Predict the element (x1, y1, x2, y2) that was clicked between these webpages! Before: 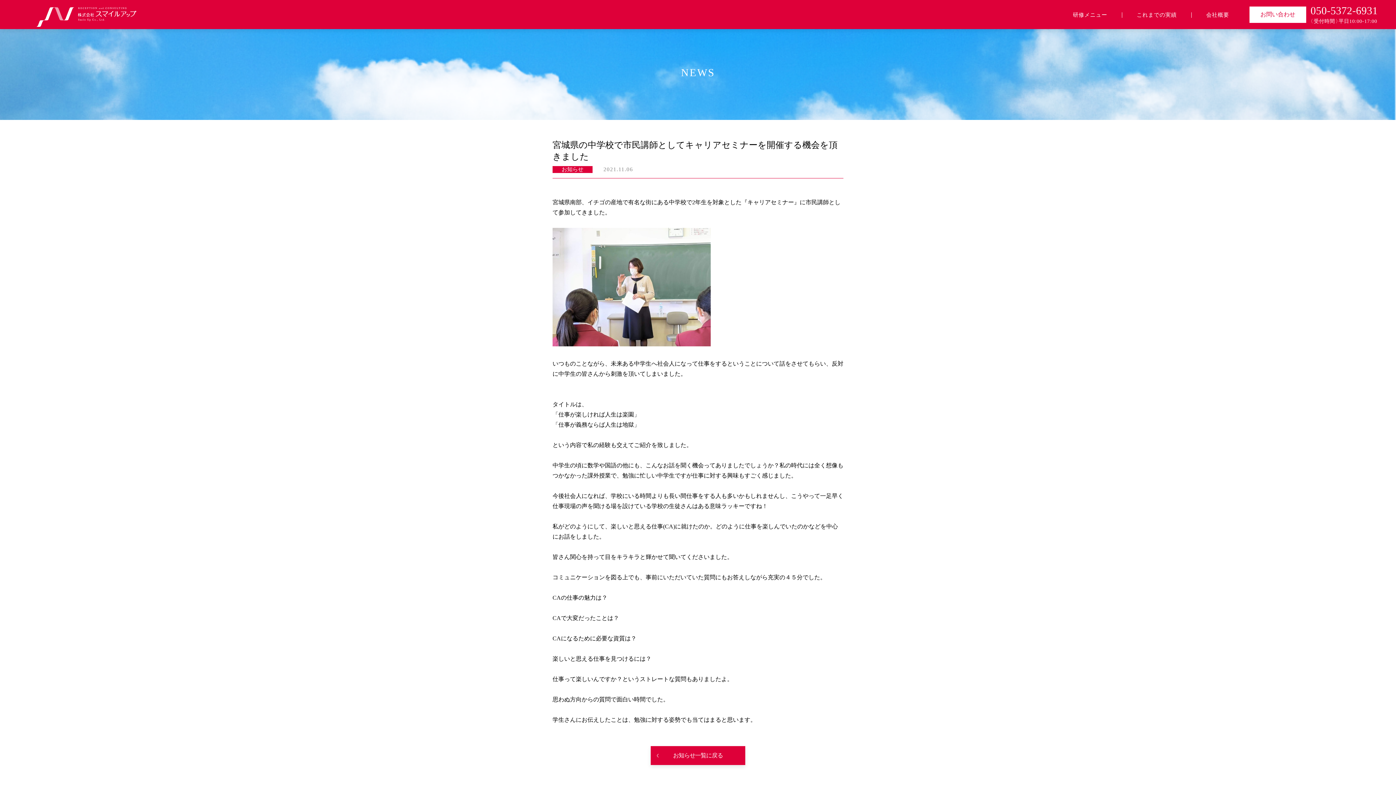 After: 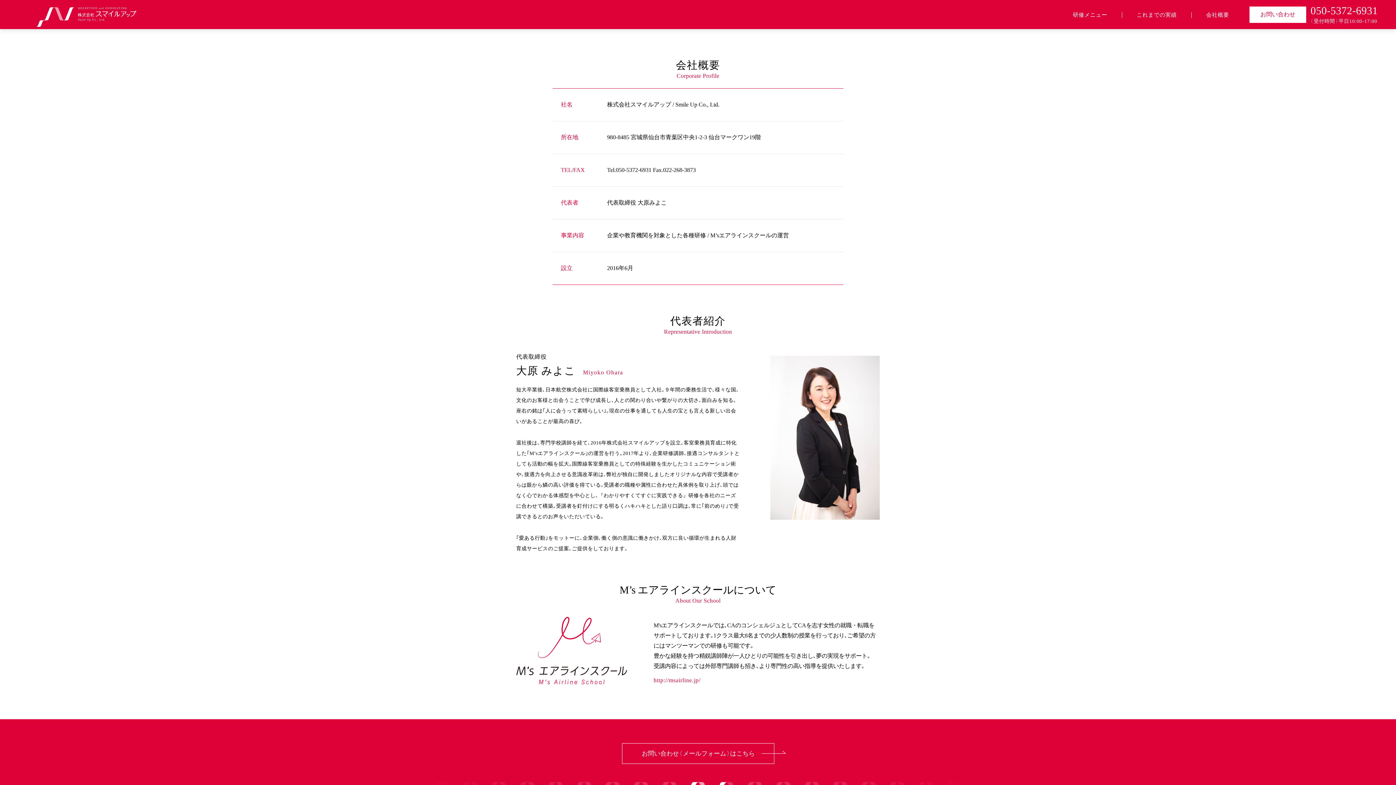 Action: label: 会社概要 bbox: (1192, 12, 1244, 17)